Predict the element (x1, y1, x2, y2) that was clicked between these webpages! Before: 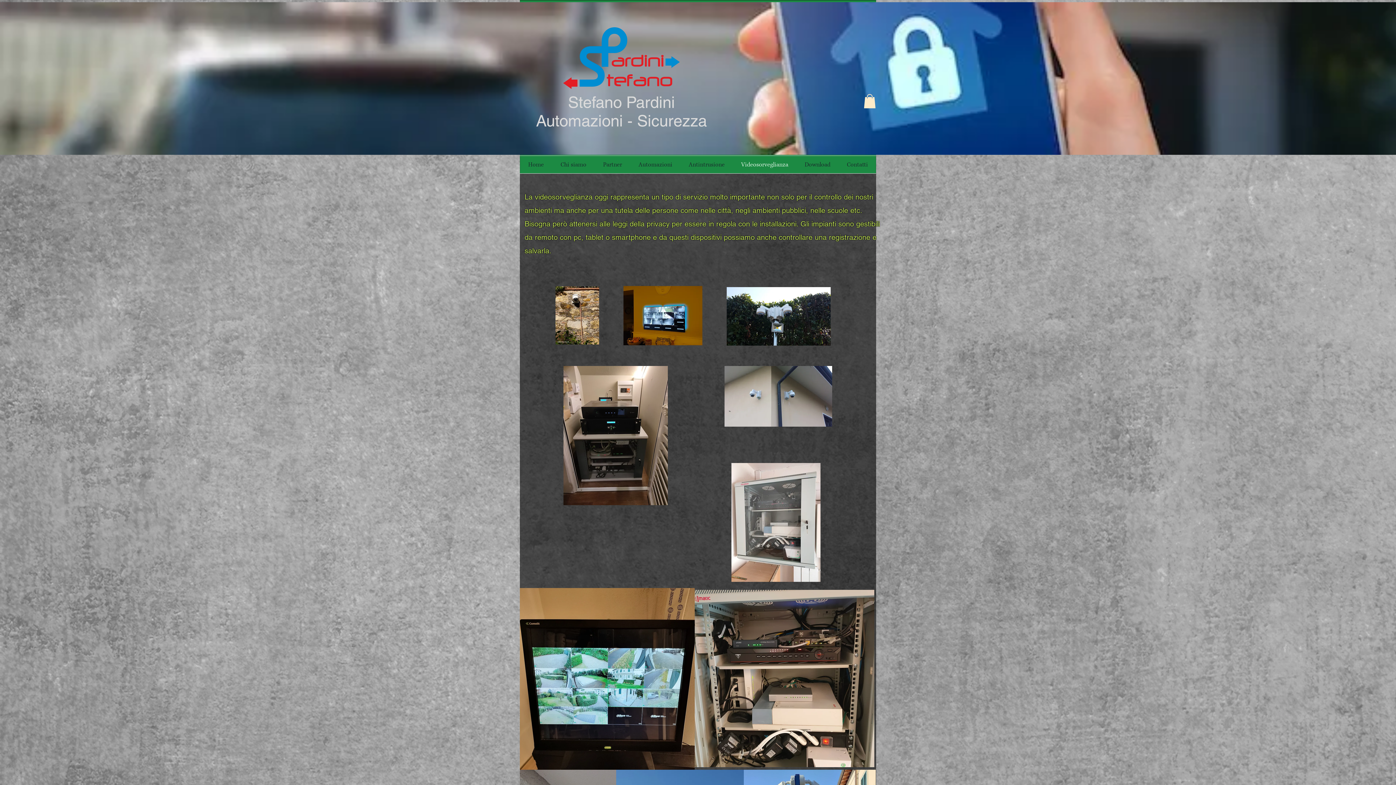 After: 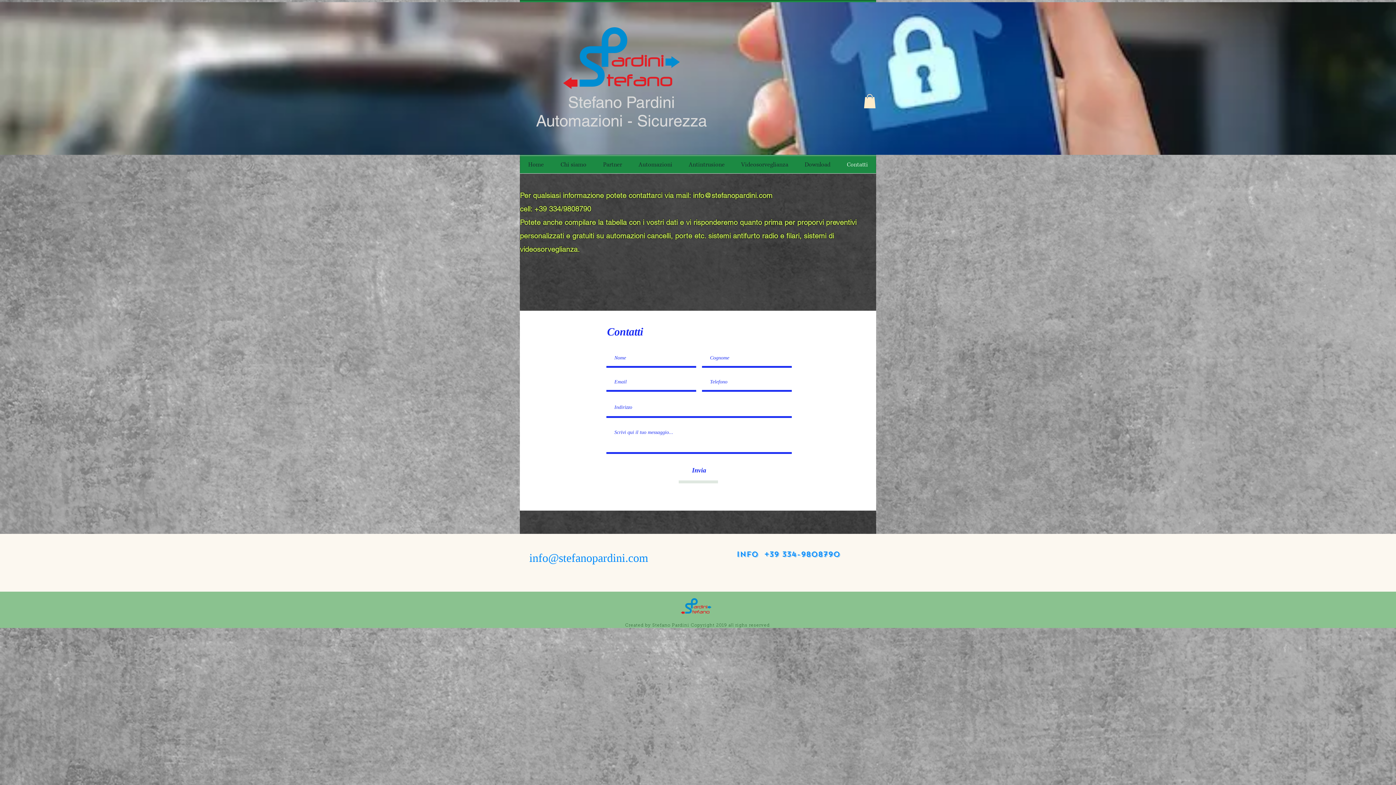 Action: label: Contatti bbox: (838, 156, 876, 173)